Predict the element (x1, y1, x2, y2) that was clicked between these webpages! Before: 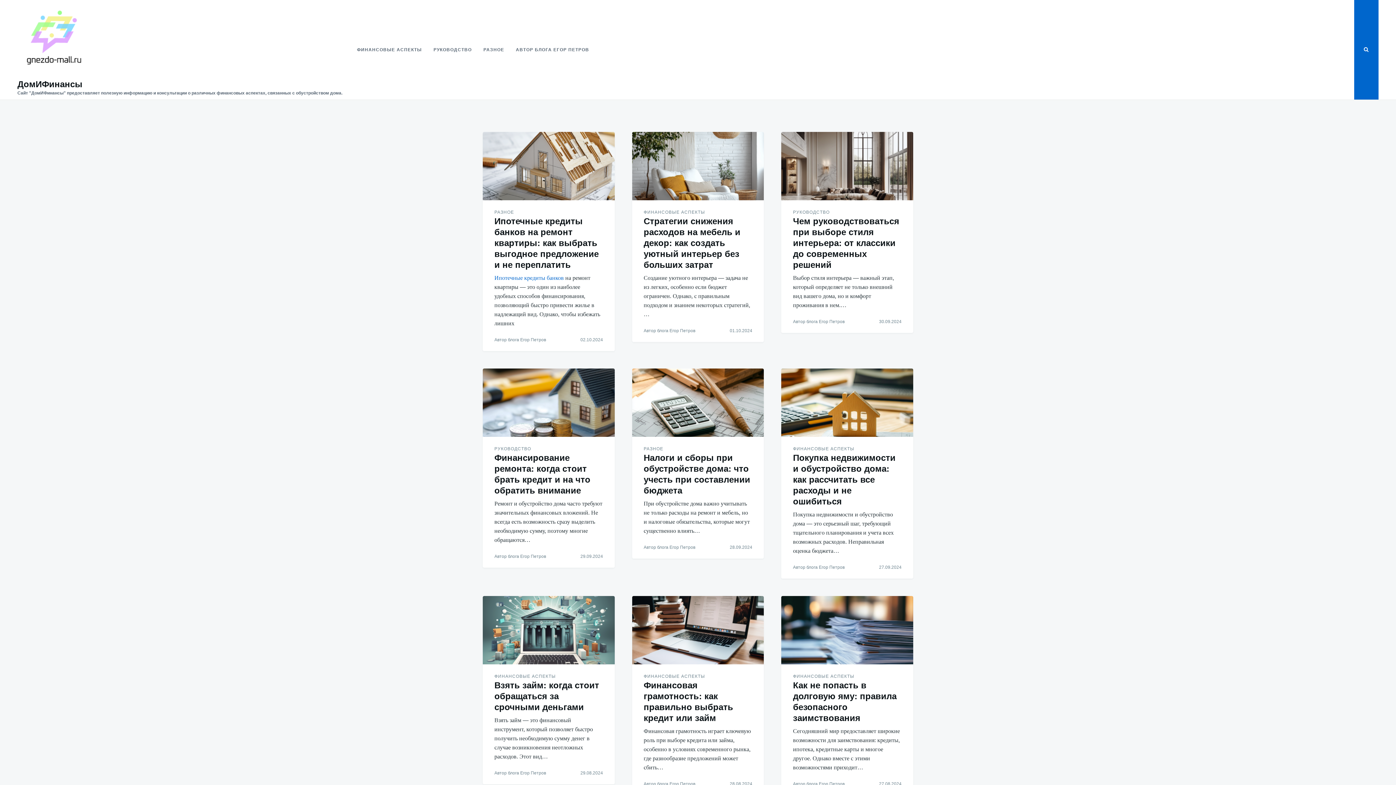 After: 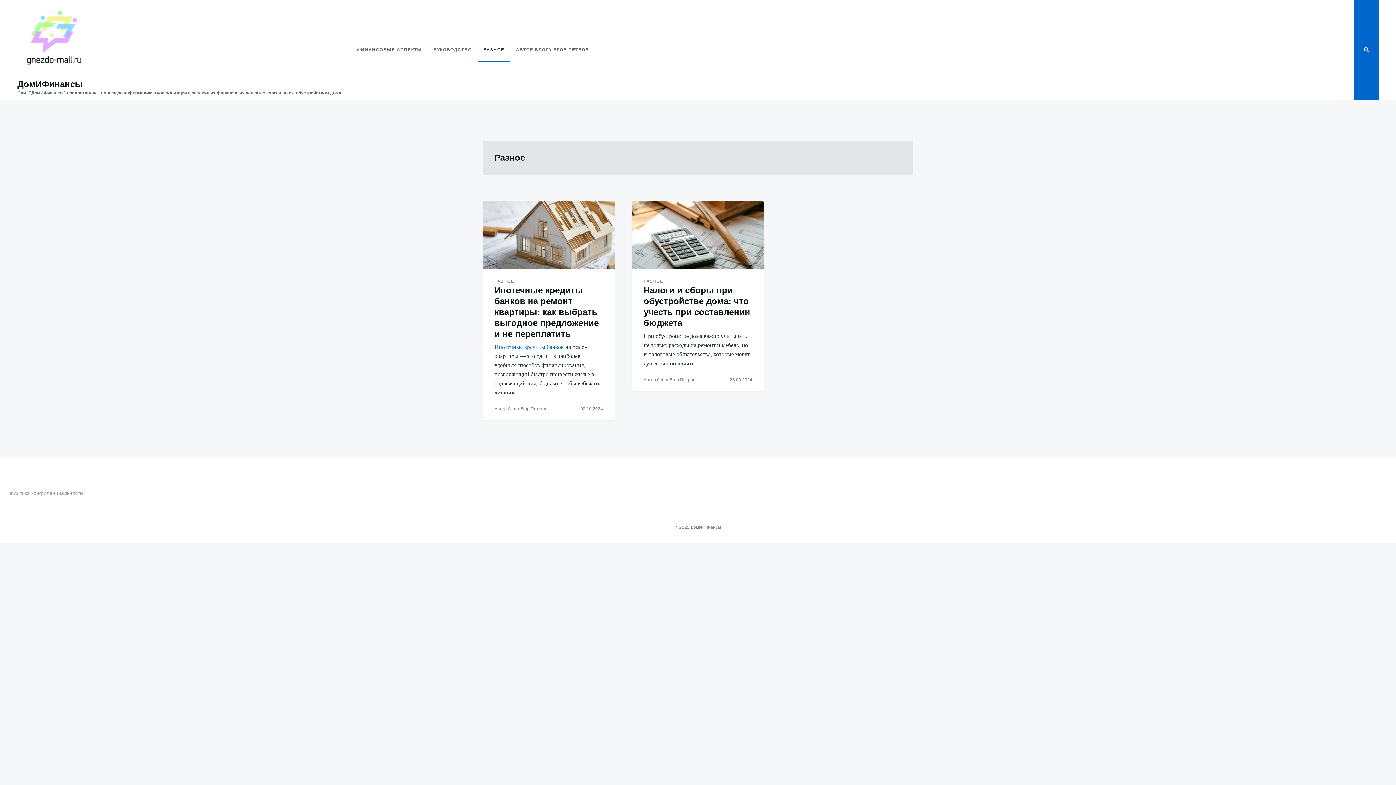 Action: label: РАЗНОЕ bbox: (643, 445, 663, 452)